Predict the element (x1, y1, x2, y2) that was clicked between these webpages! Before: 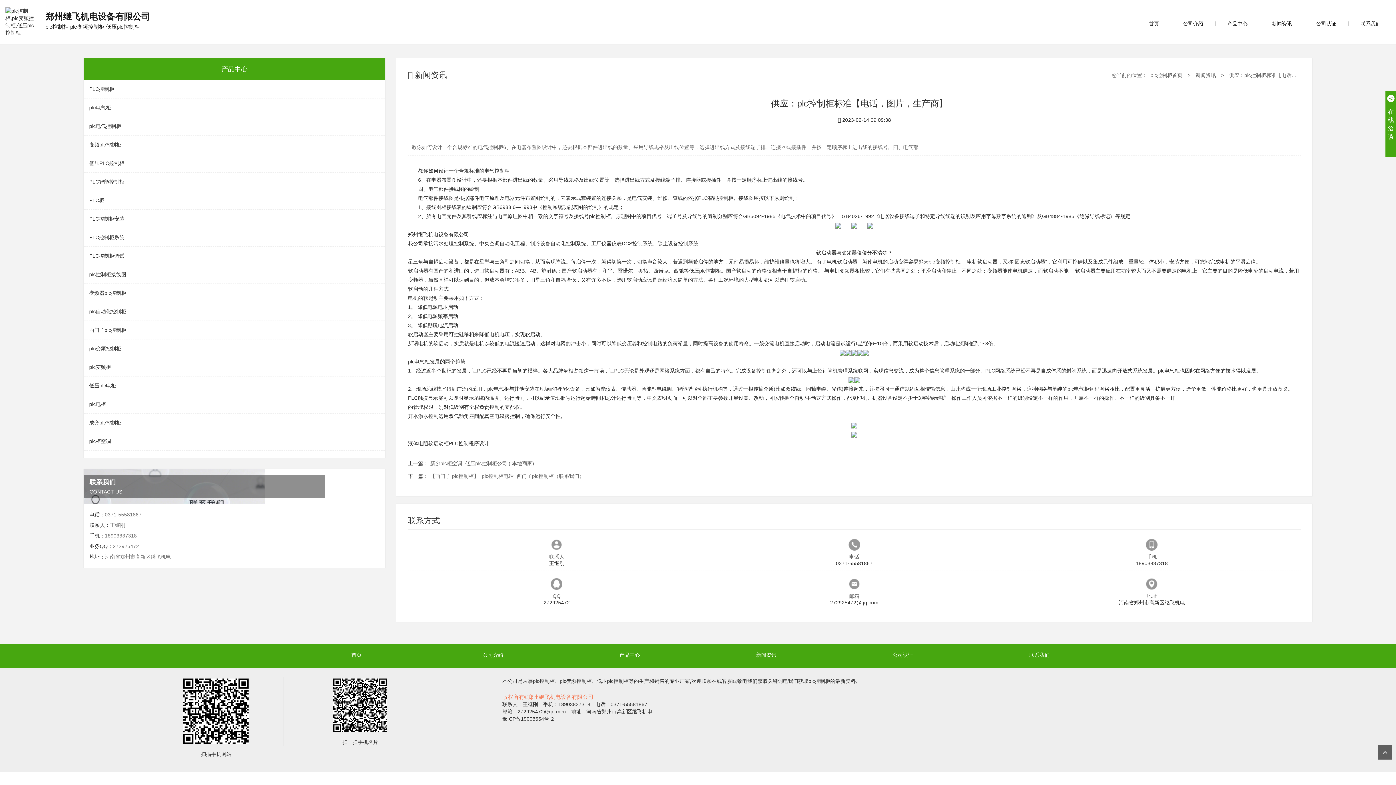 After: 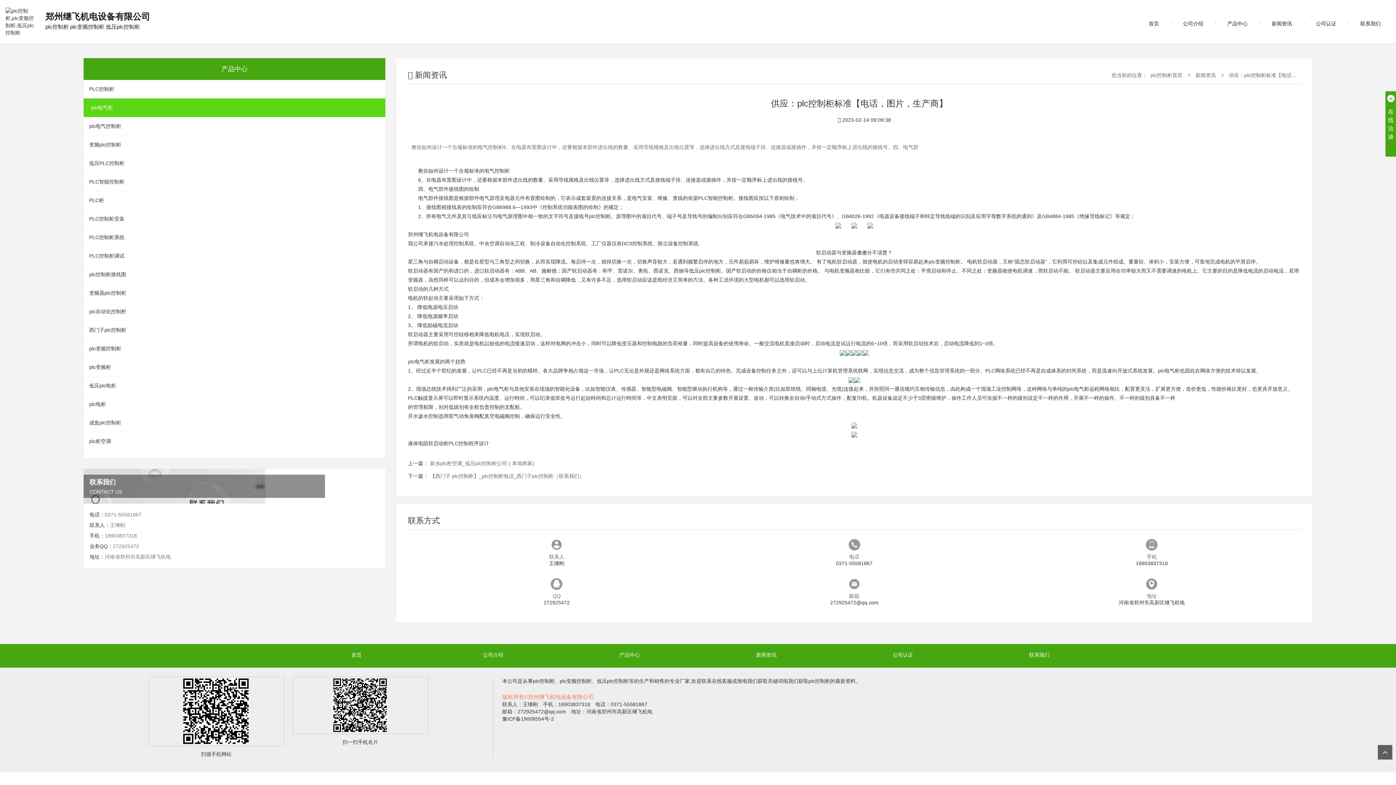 Action: label: plc电气柜 bbox: (83, 98, 385, 117)